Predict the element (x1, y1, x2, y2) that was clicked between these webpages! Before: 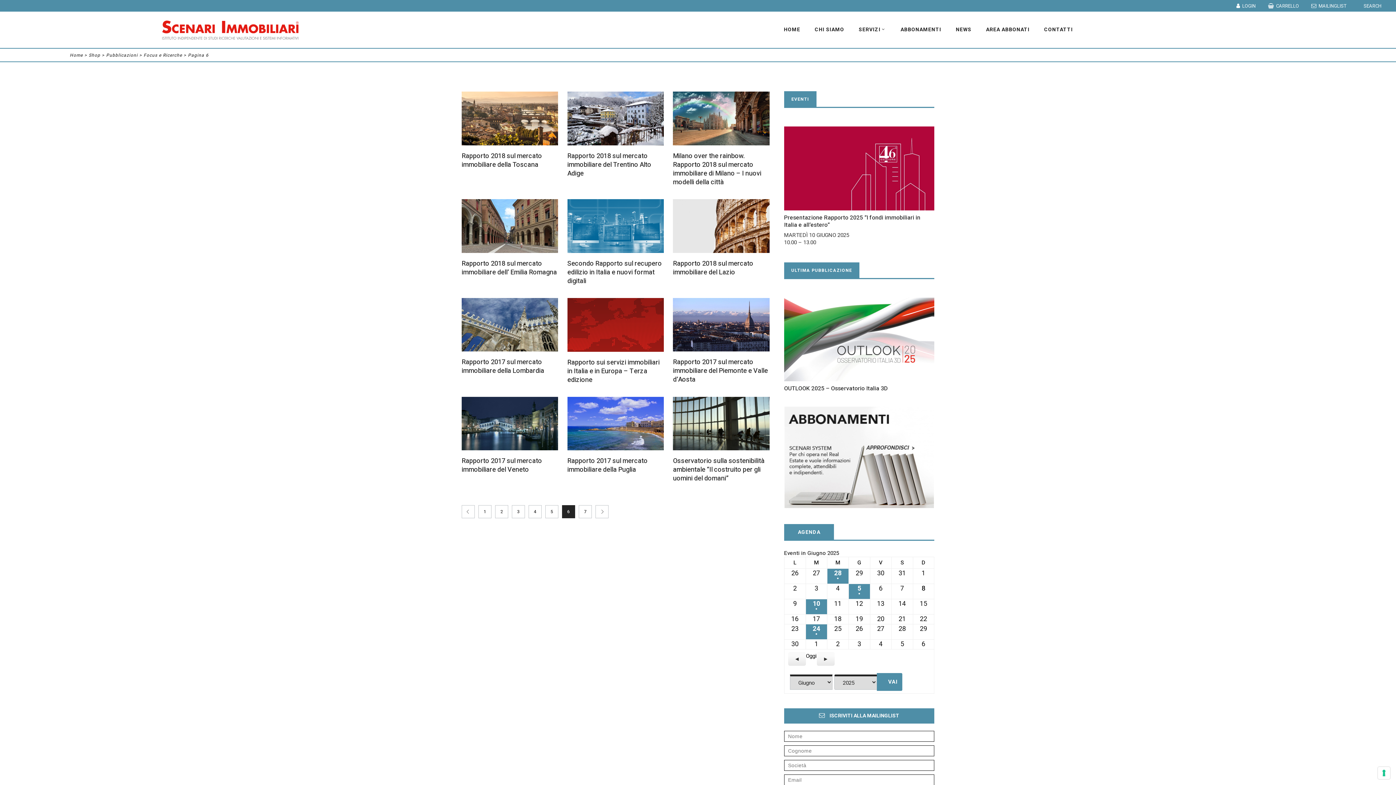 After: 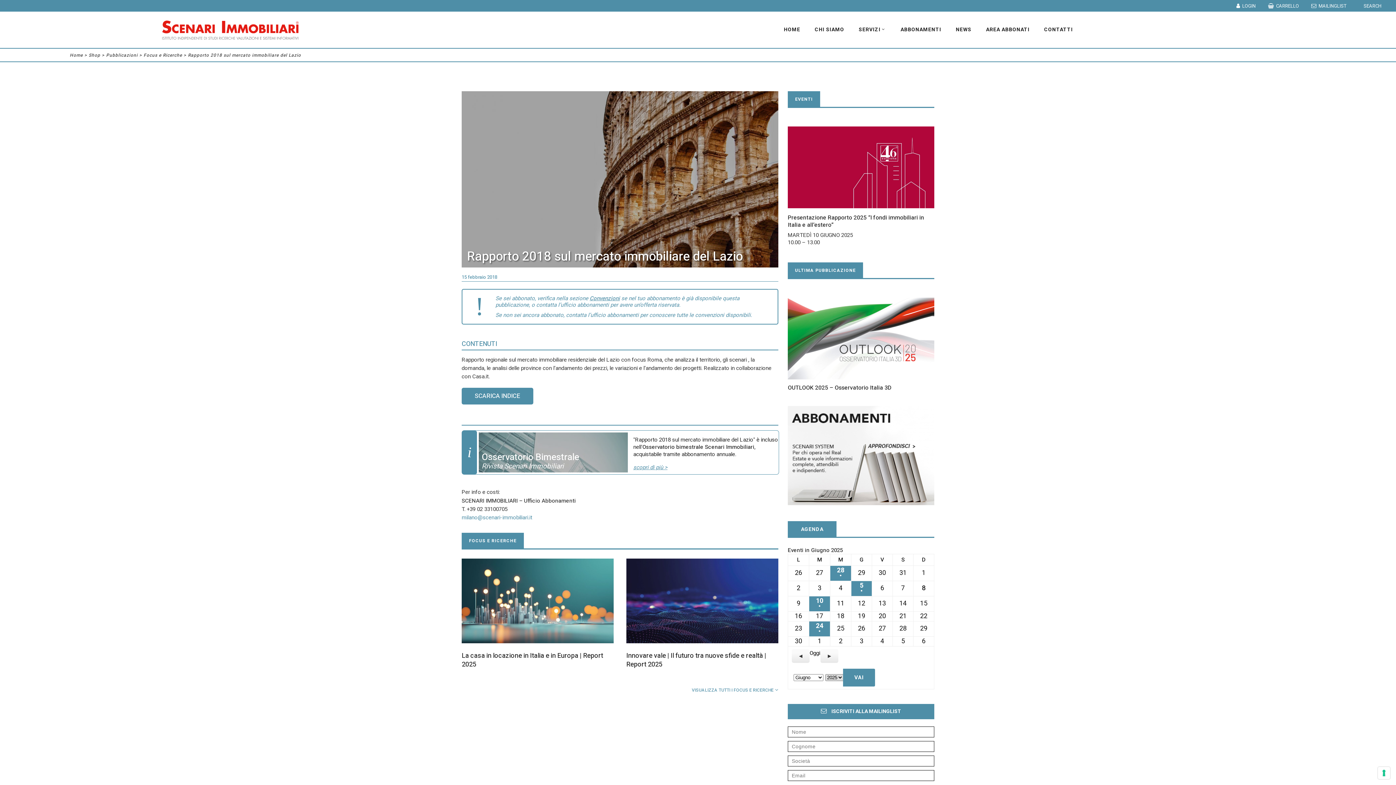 Action: bbox: (673, 199, 769, 252)